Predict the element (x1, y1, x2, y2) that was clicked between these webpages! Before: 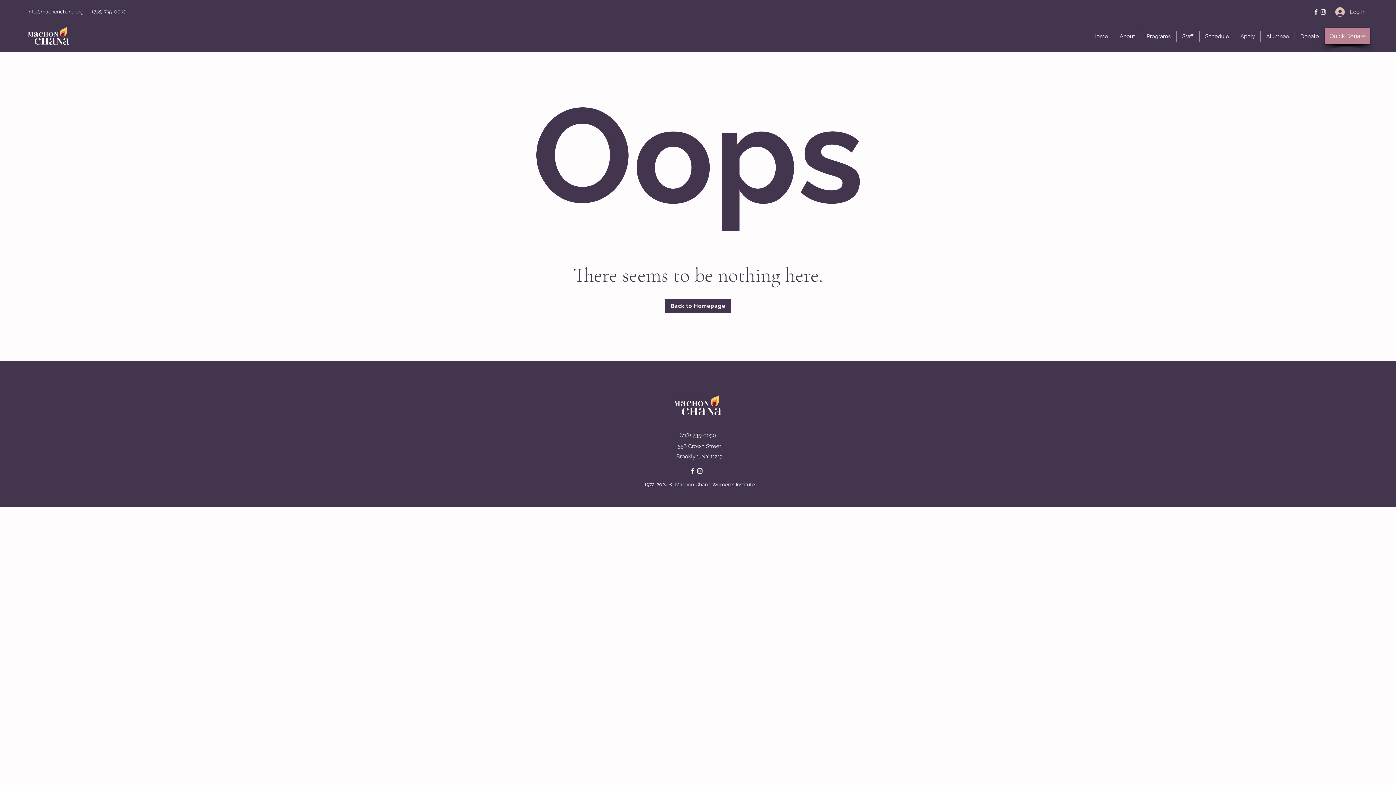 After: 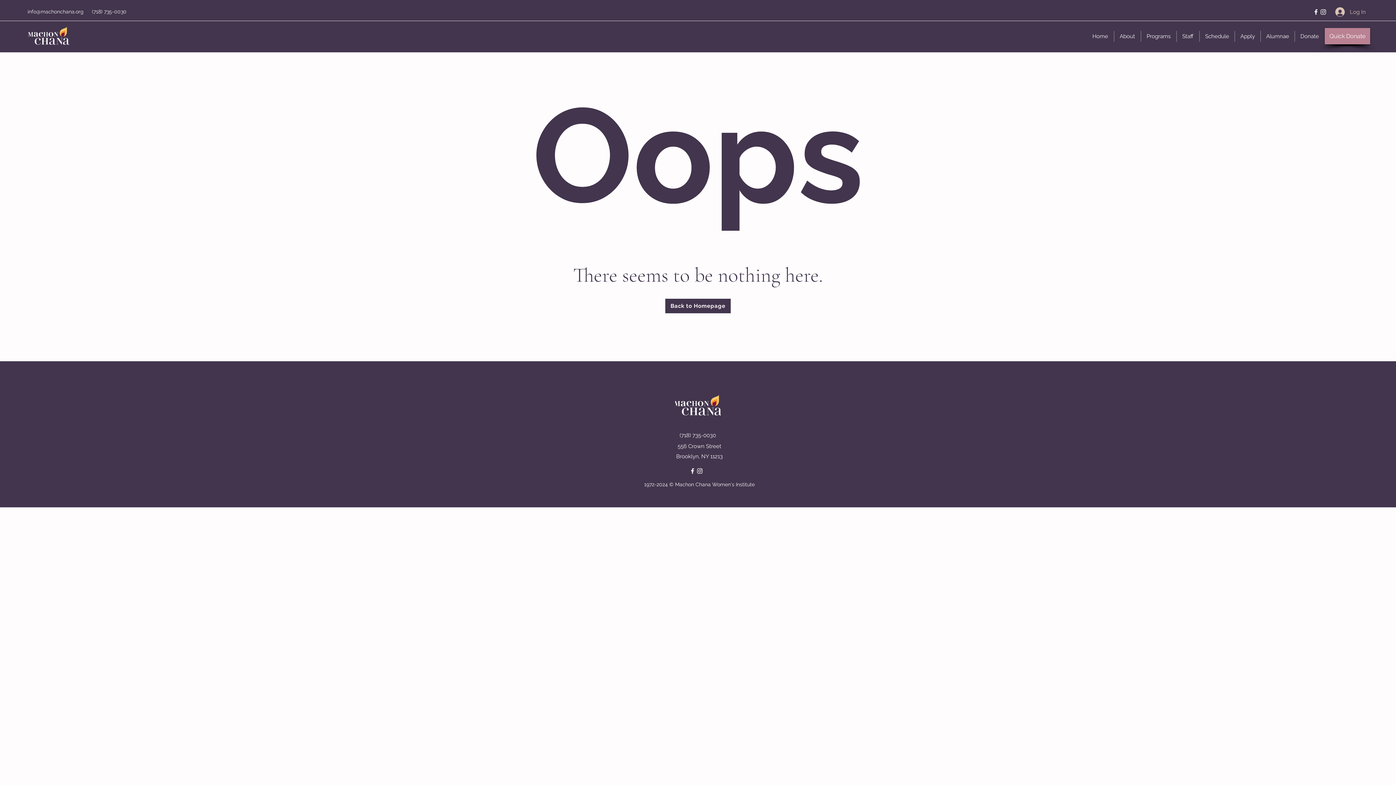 Action: label: Facebook bbox: (1312, 8, 1320, 15)